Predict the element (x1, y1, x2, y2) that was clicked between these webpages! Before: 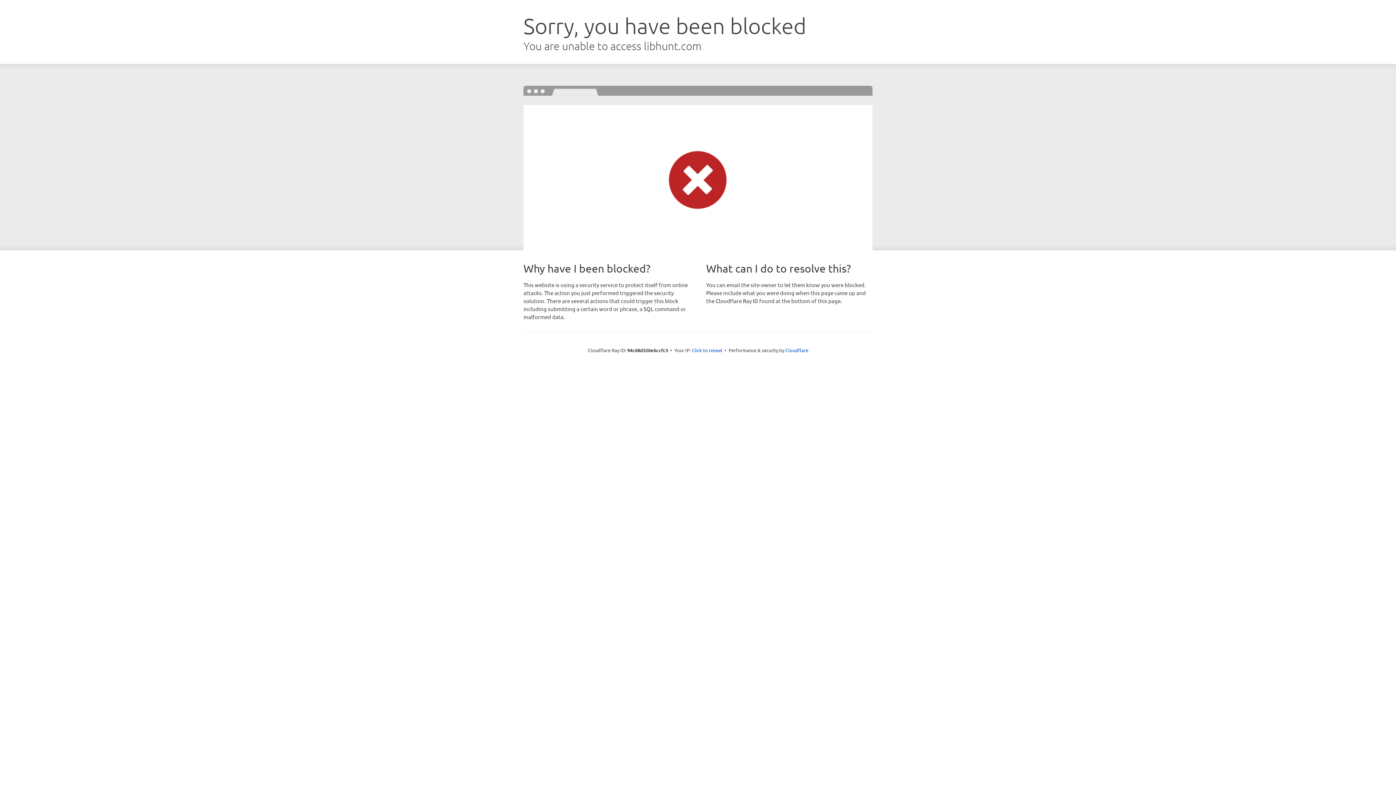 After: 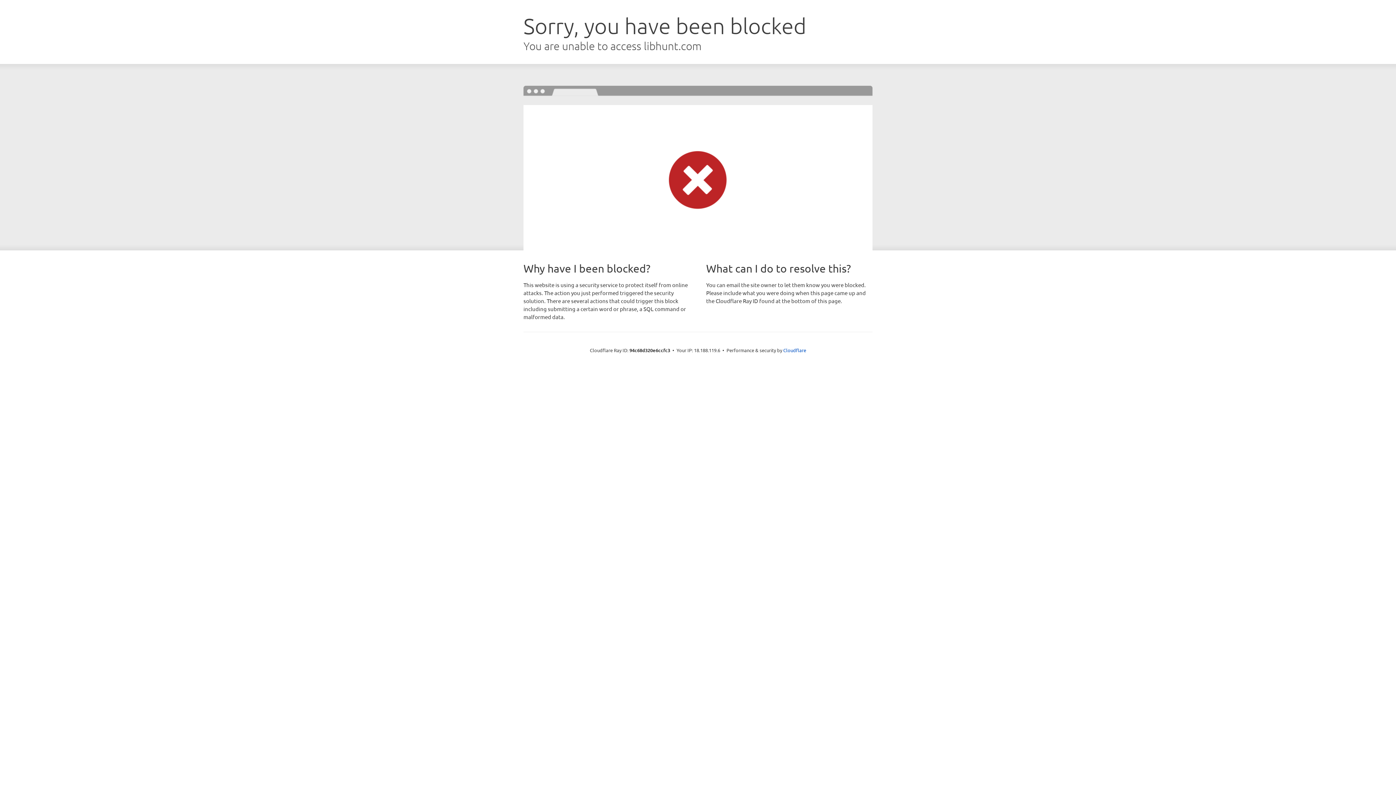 Action: bbox: (692, 346, 722, 353) label: Click to reveal